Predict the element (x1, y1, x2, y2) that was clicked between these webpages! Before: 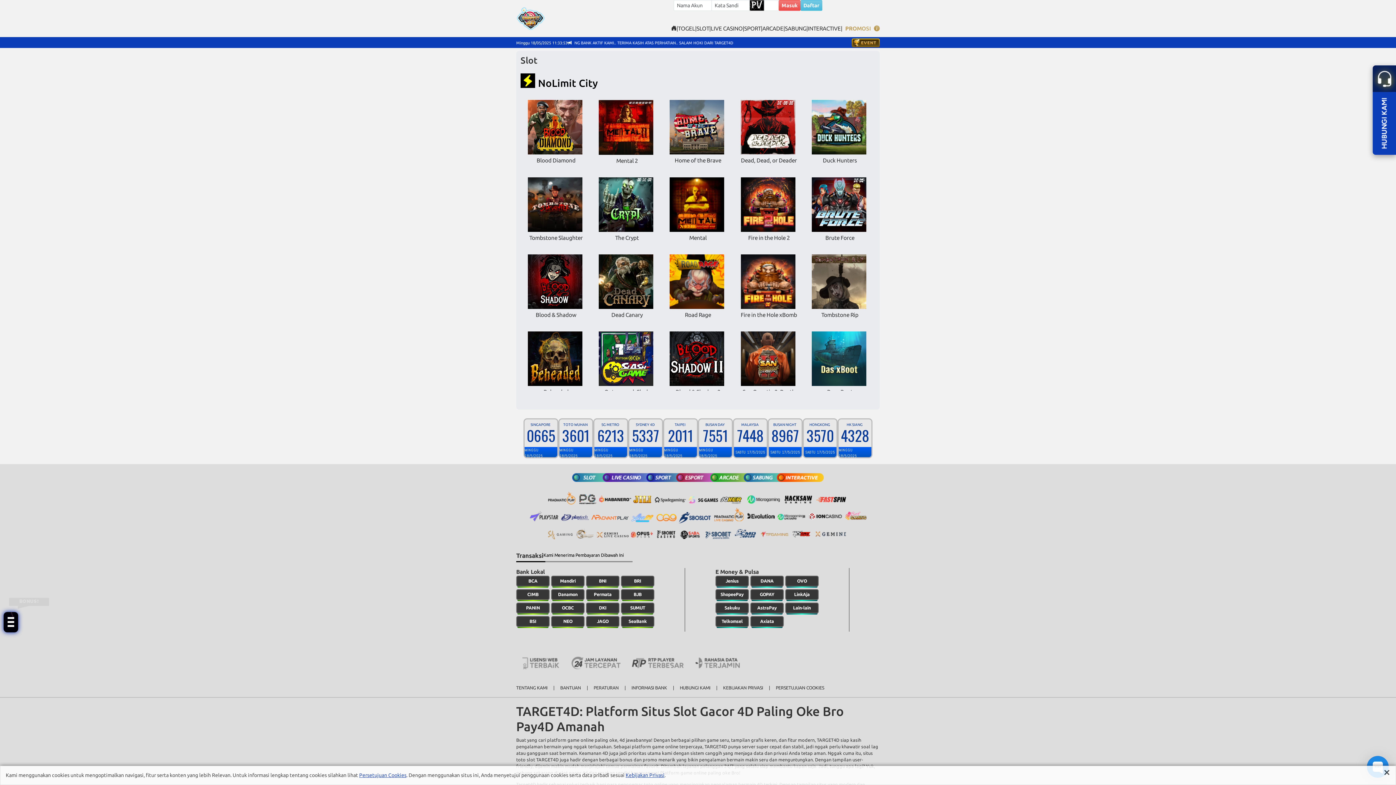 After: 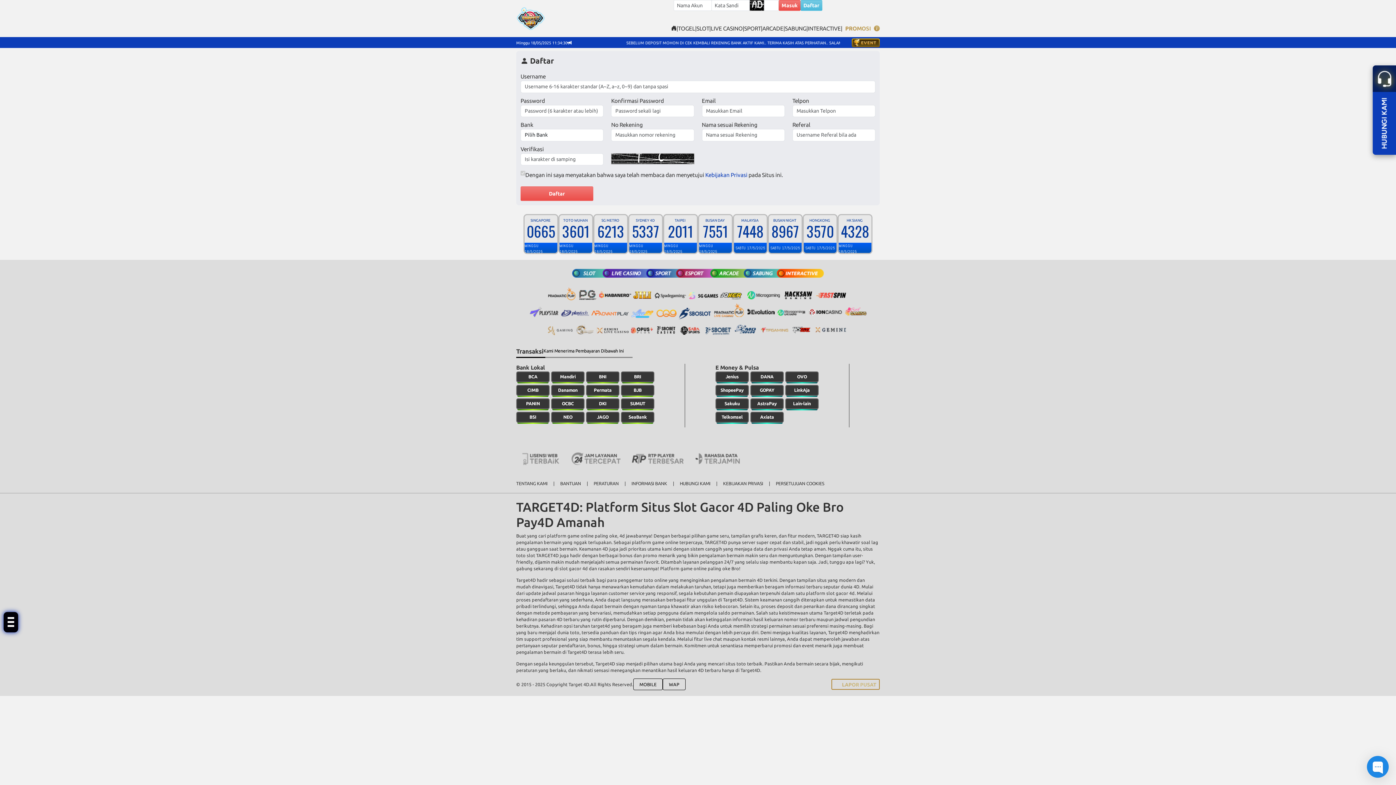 Action: label: Daftar bbox: (800, 0, 822, 10)